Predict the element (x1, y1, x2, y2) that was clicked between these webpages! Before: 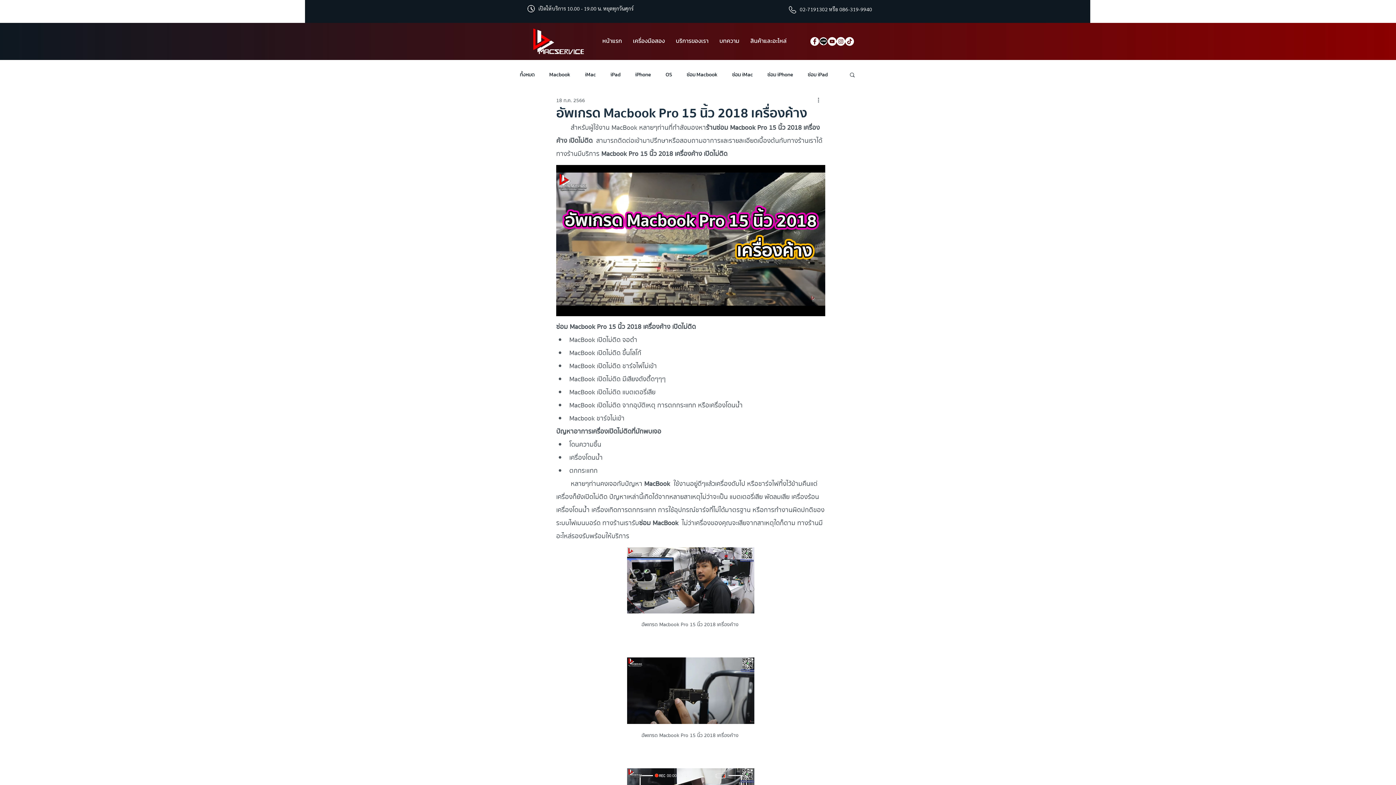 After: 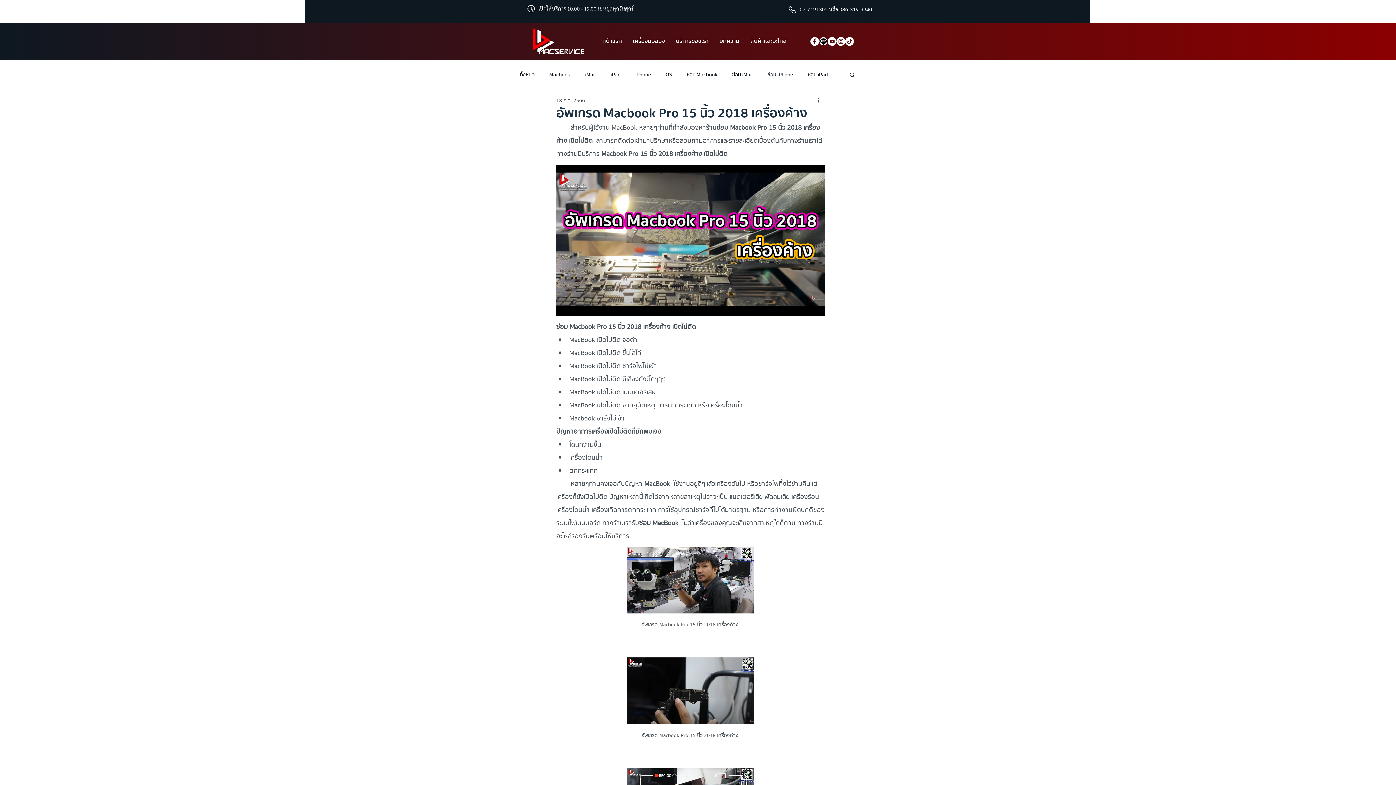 Action: bbox: (810, 37, 819, 45) label: Facebook - วงกลมสีขาว